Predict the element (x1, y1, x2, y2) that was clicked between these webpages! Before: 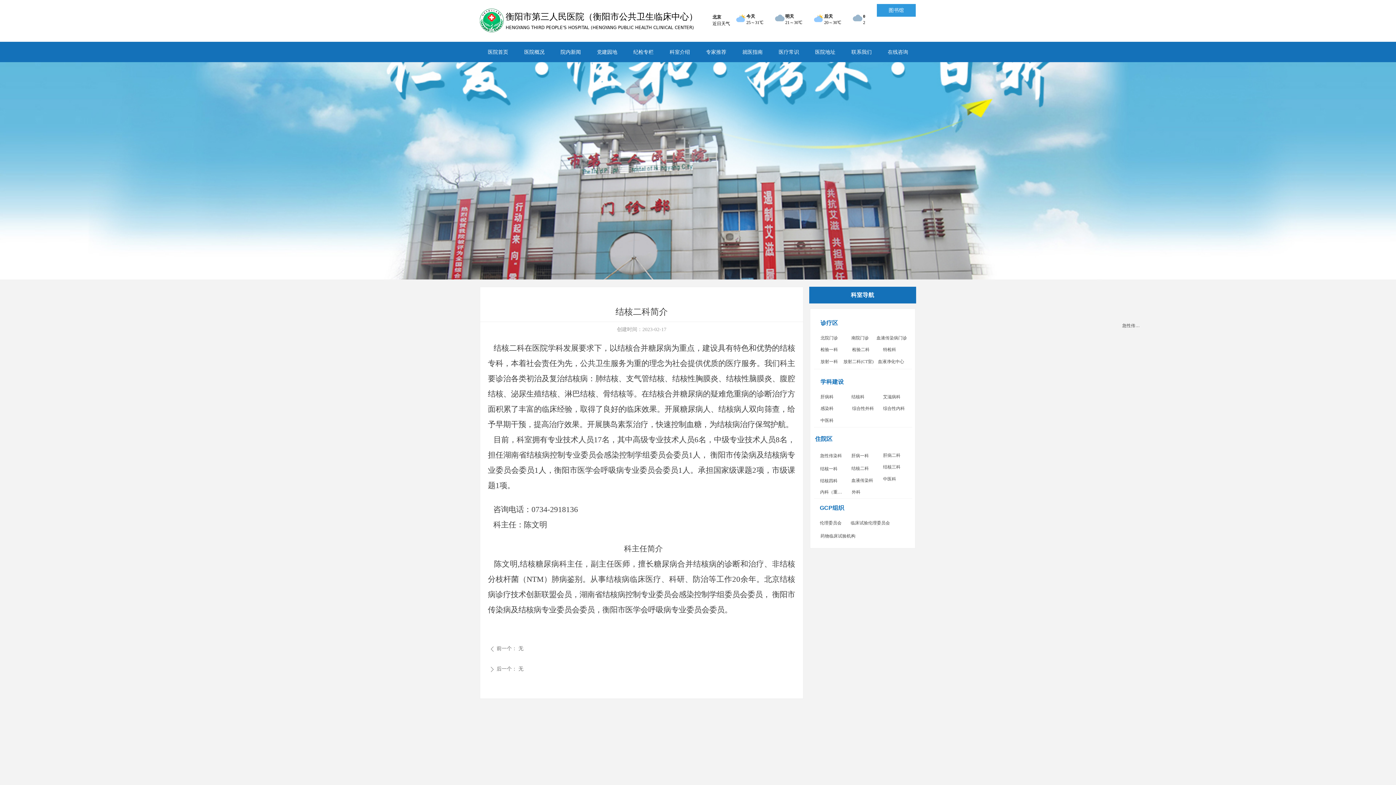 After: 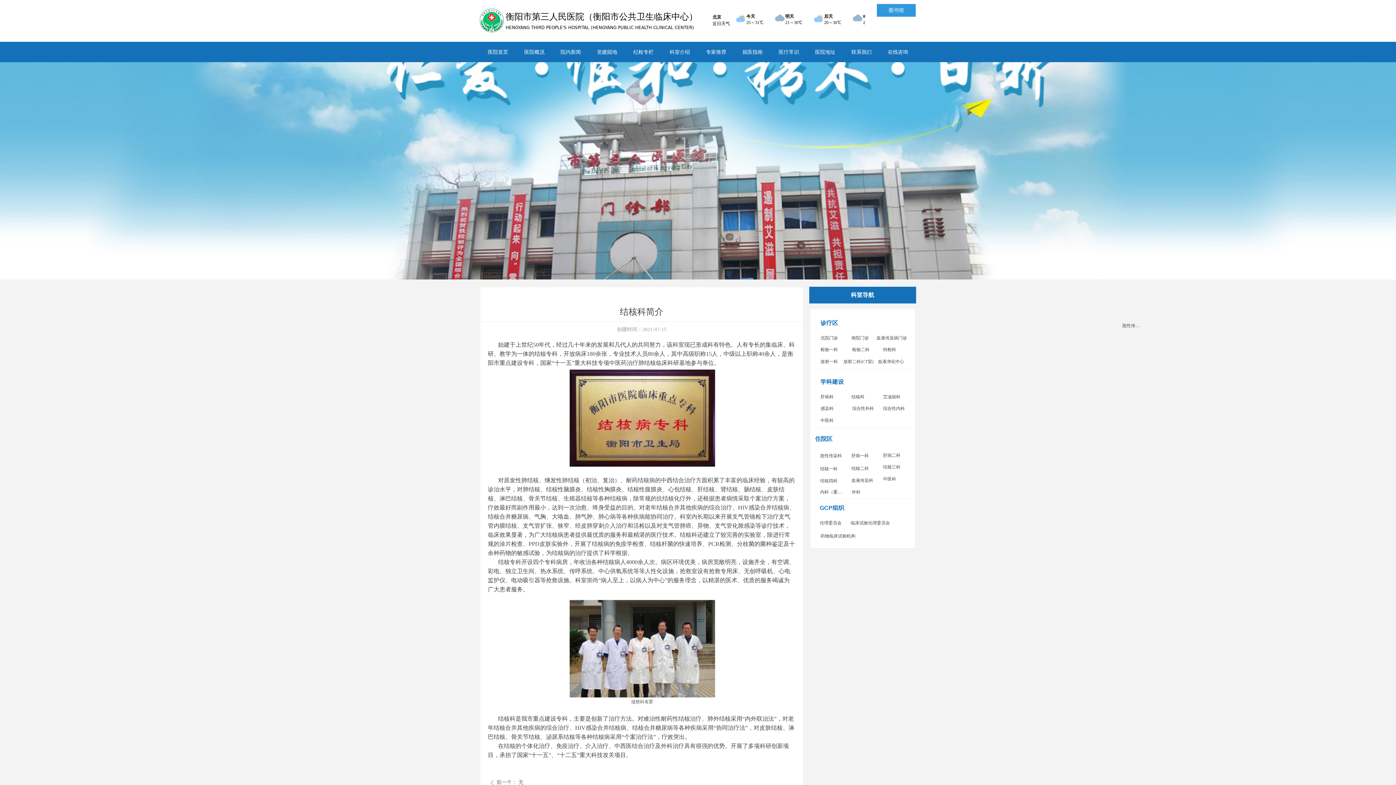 Action: label: 结核科 bbox: (849, 390, 876, 403)